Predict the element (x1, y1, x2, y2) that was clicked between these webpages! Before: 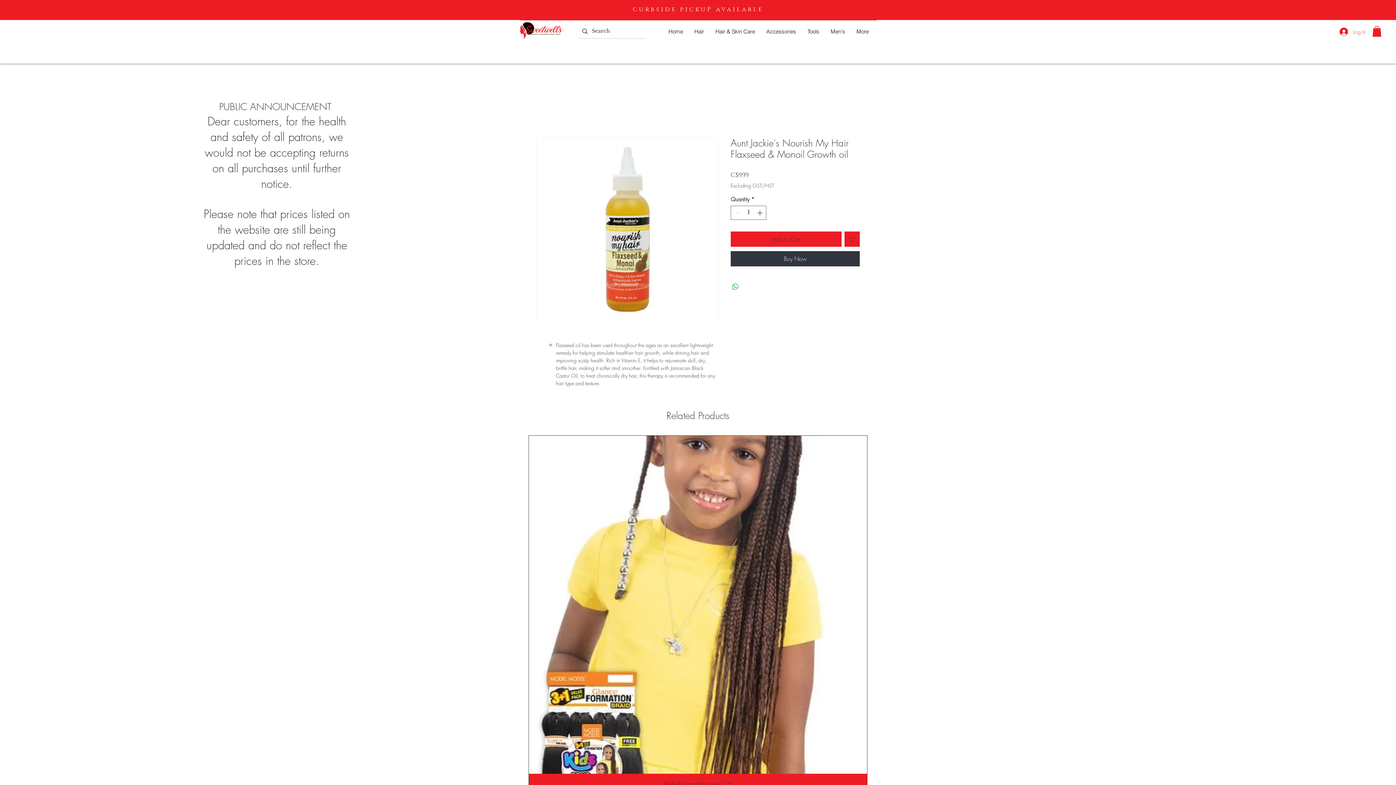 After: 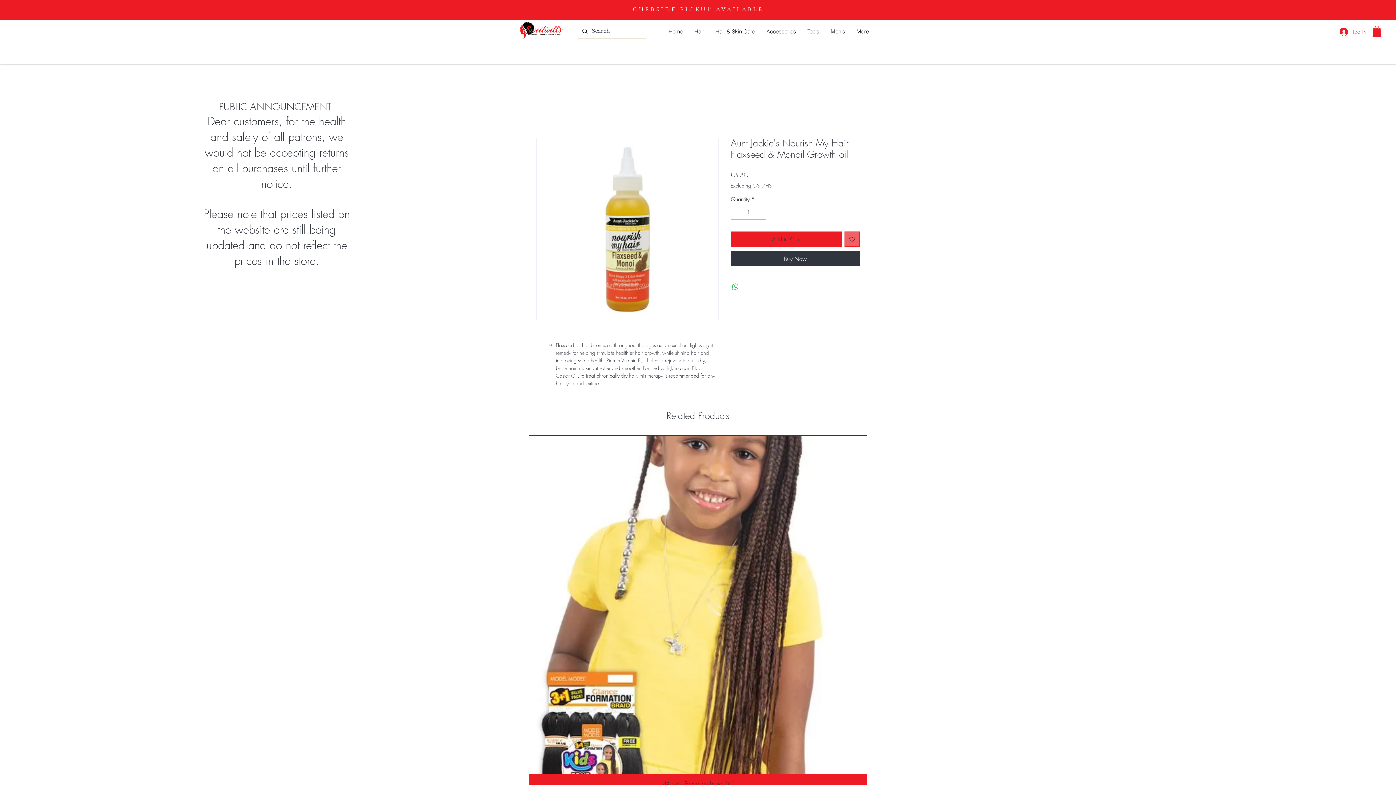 Action: bbox: (844, 231, 860, 246) label: Add to Wishlist